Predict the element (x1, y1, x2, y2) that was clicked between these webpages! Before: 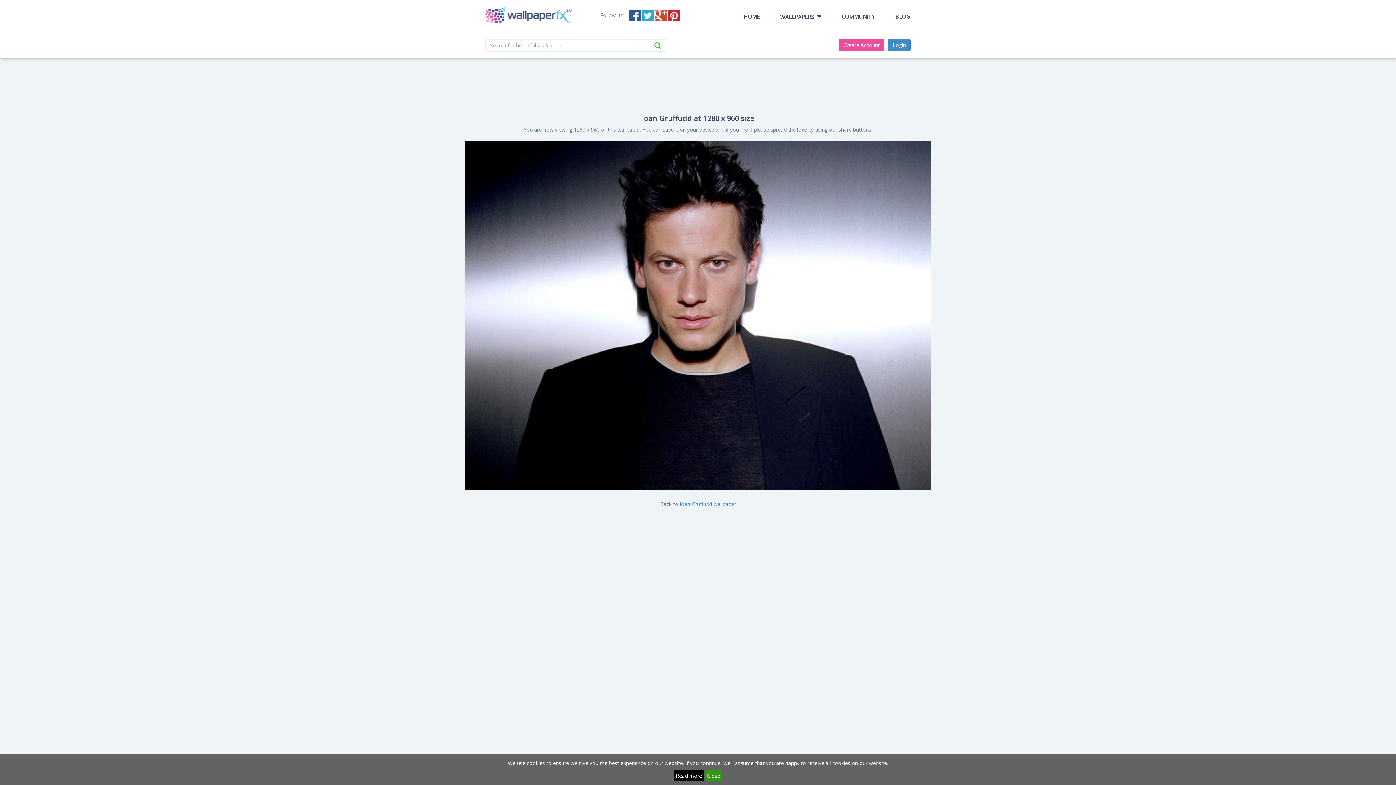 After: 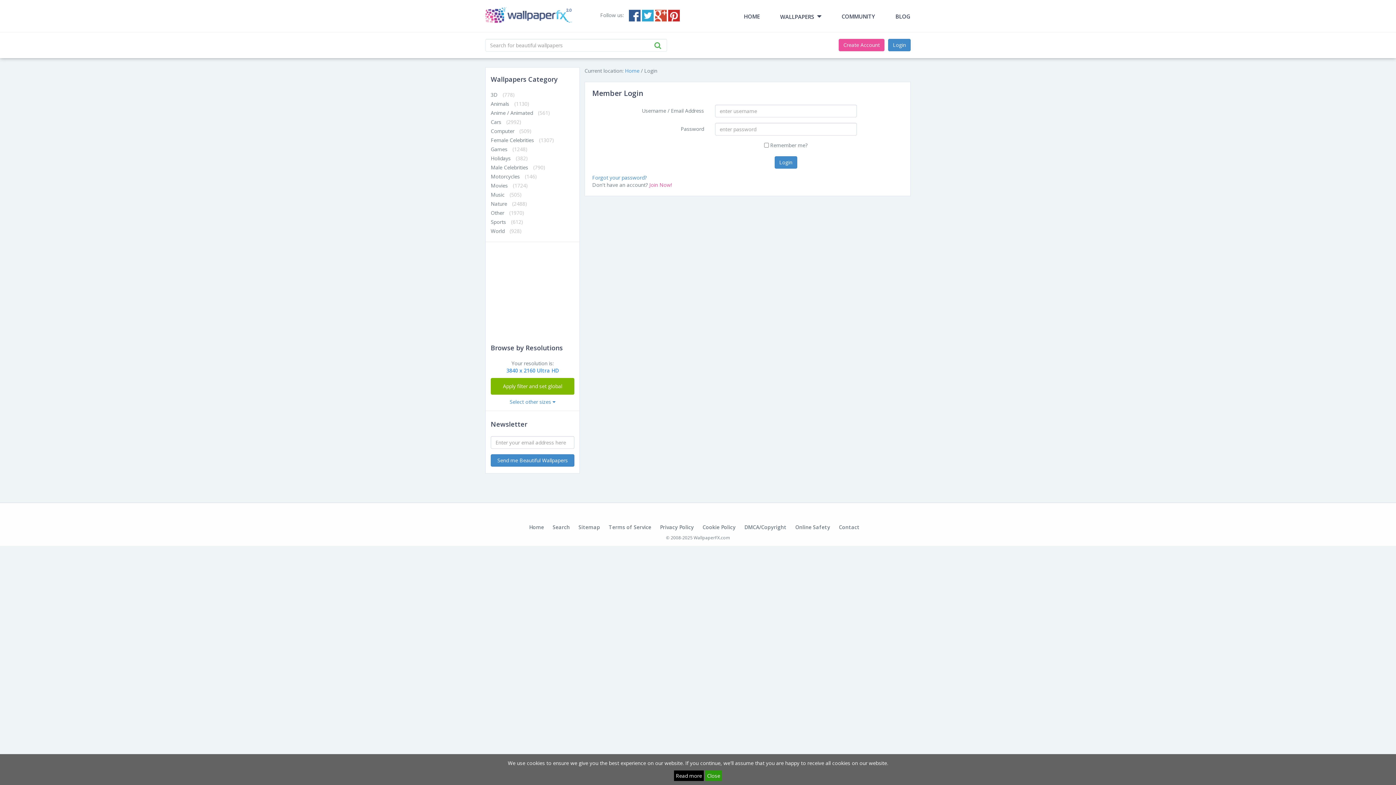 Action: label: Login bbox: (888, 38, 910, 51)